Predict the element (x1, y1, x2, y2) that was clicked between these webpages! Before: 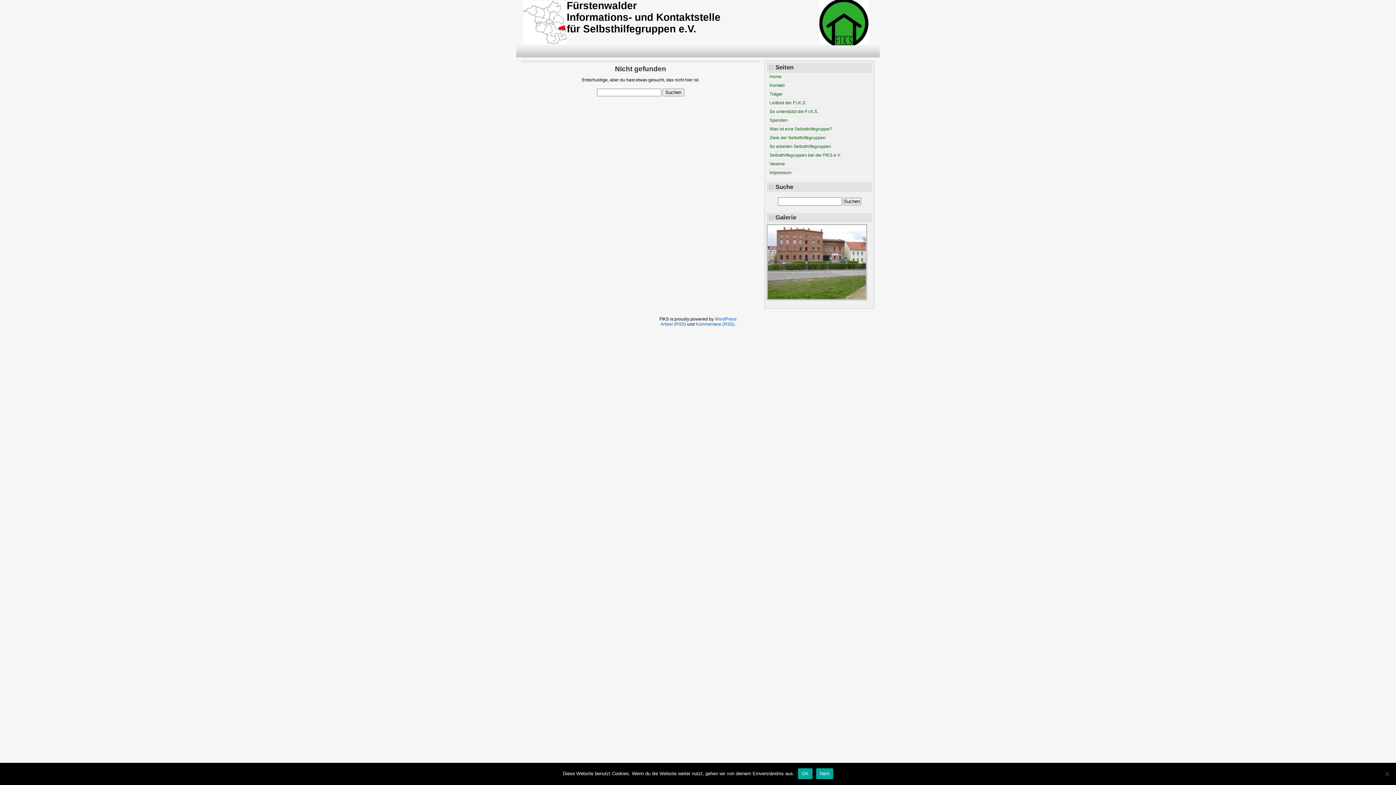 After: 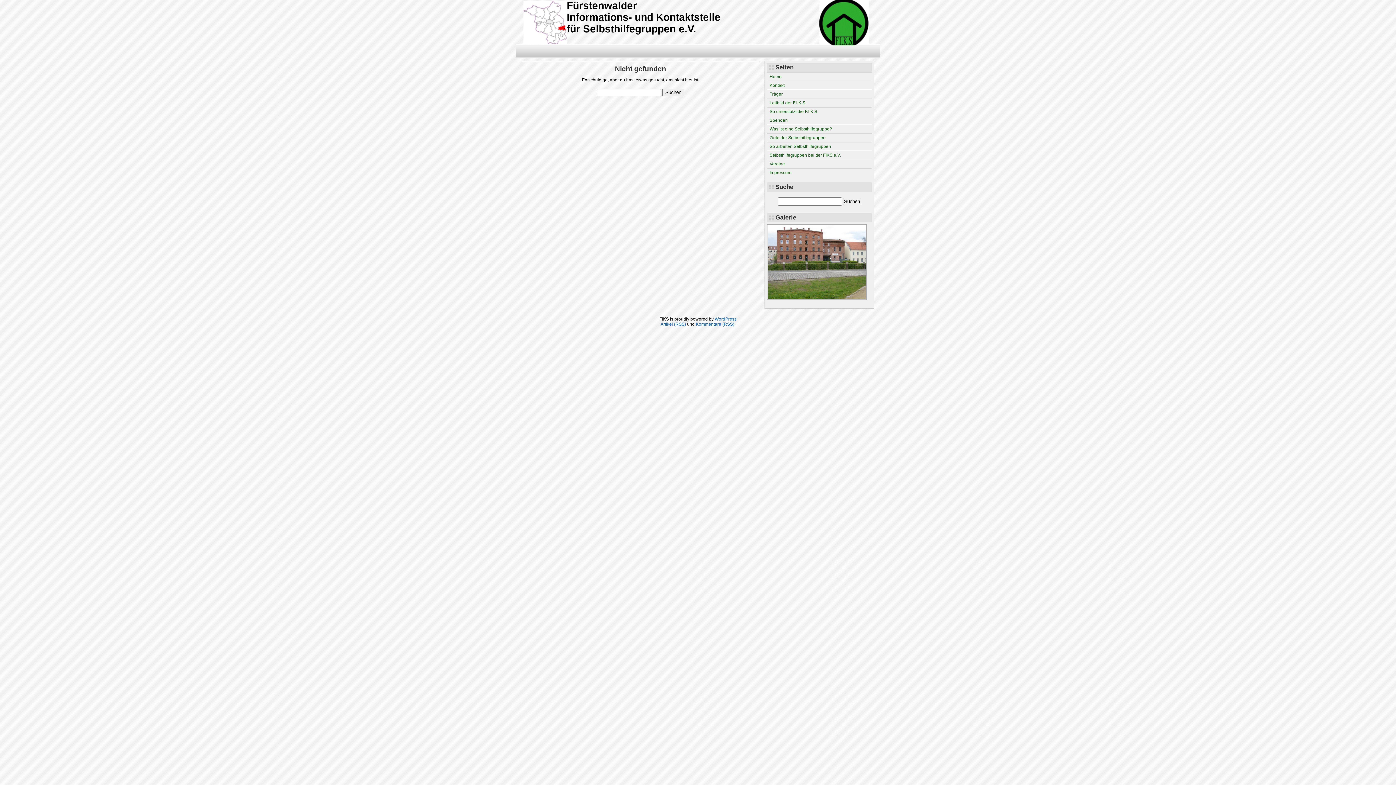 Action: label: Nein bbox: (816, 768, 833, 779)